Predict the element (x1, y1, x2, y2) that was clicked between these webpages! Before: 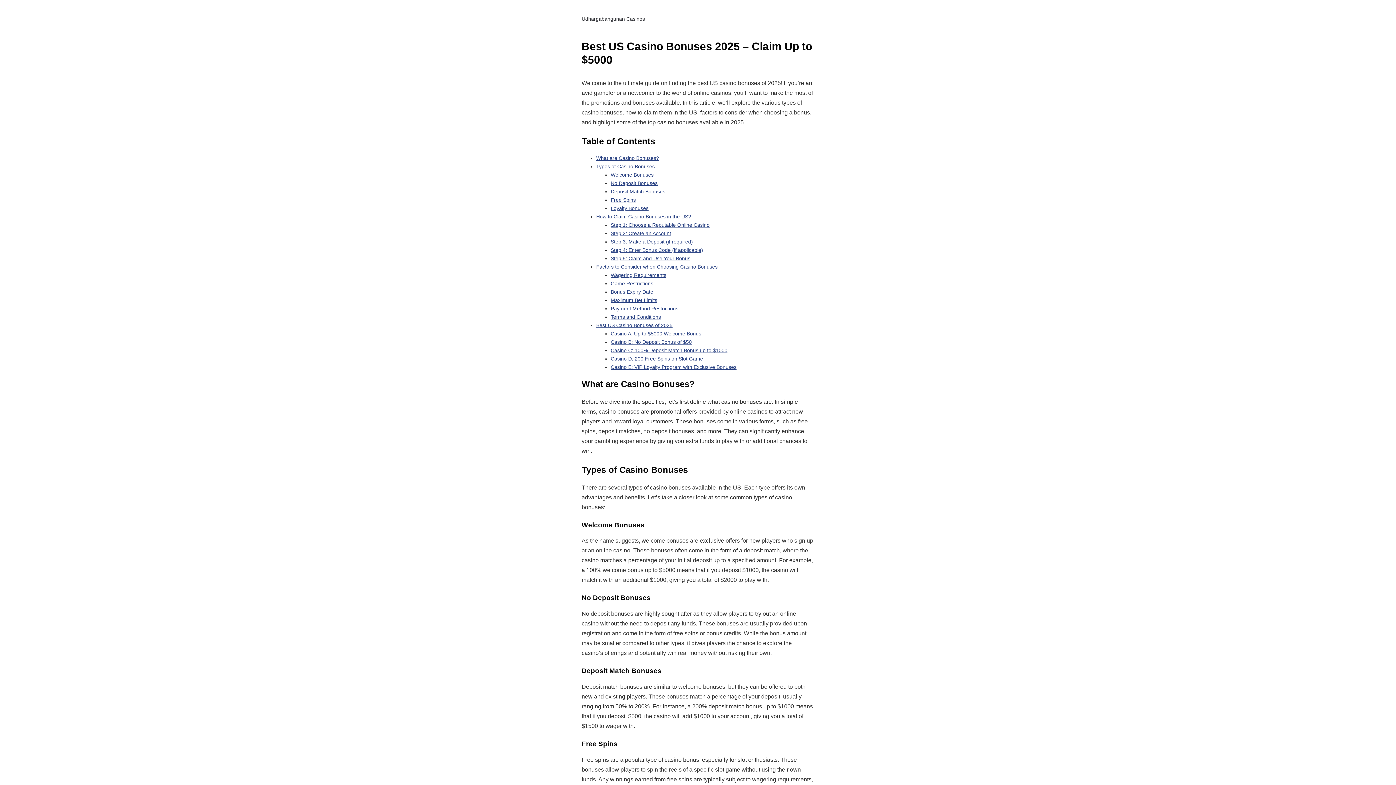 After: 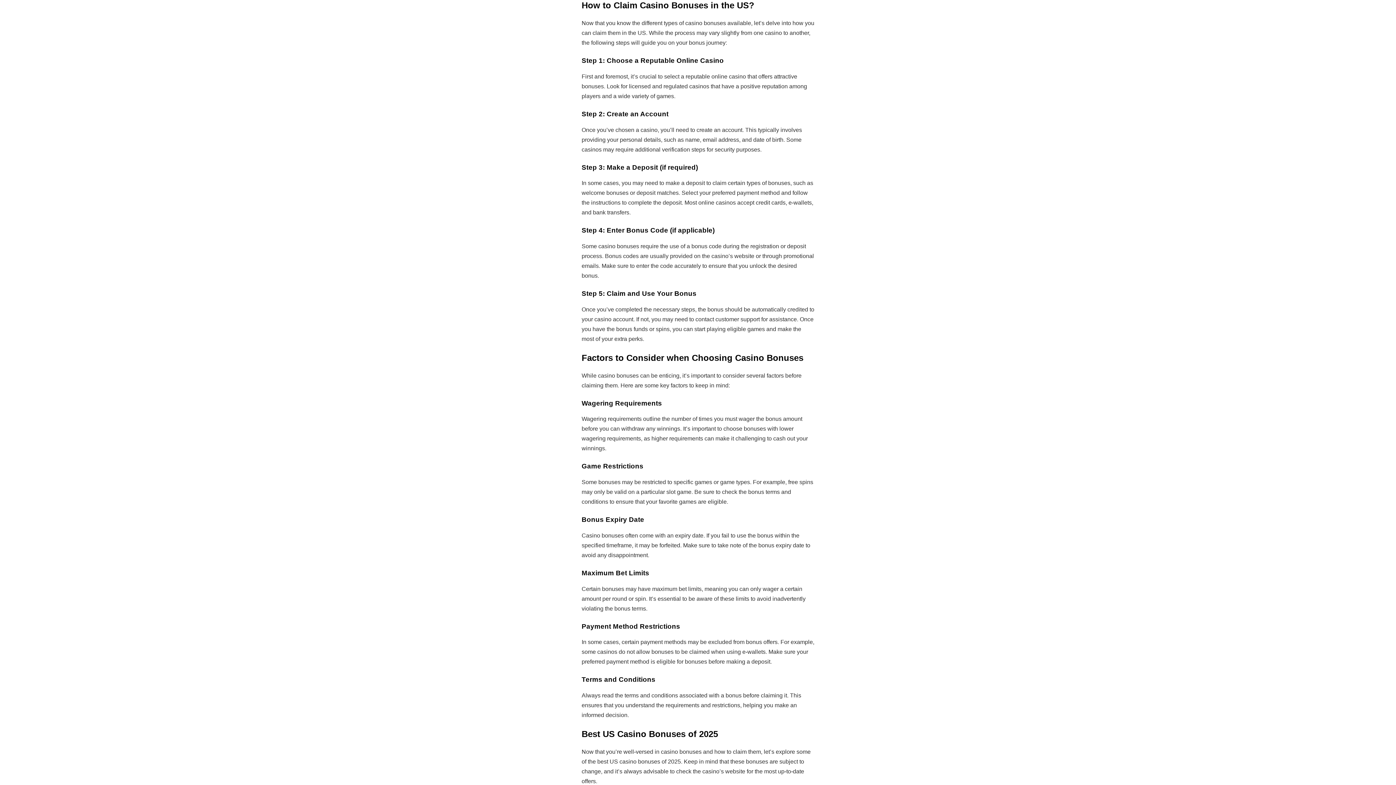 Action: label: How to Claim Casino Bonuses in the US? bbox: (596, 213, 691, 219)